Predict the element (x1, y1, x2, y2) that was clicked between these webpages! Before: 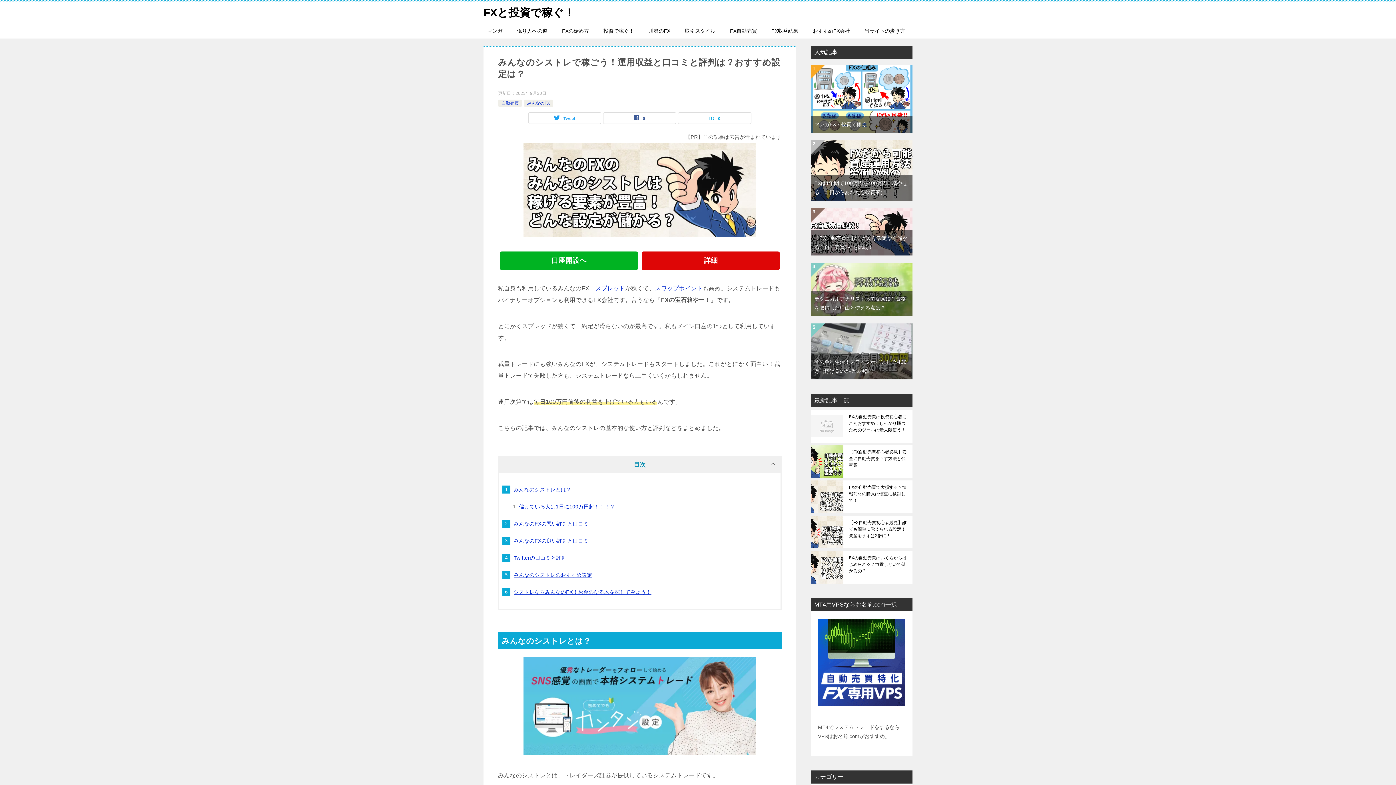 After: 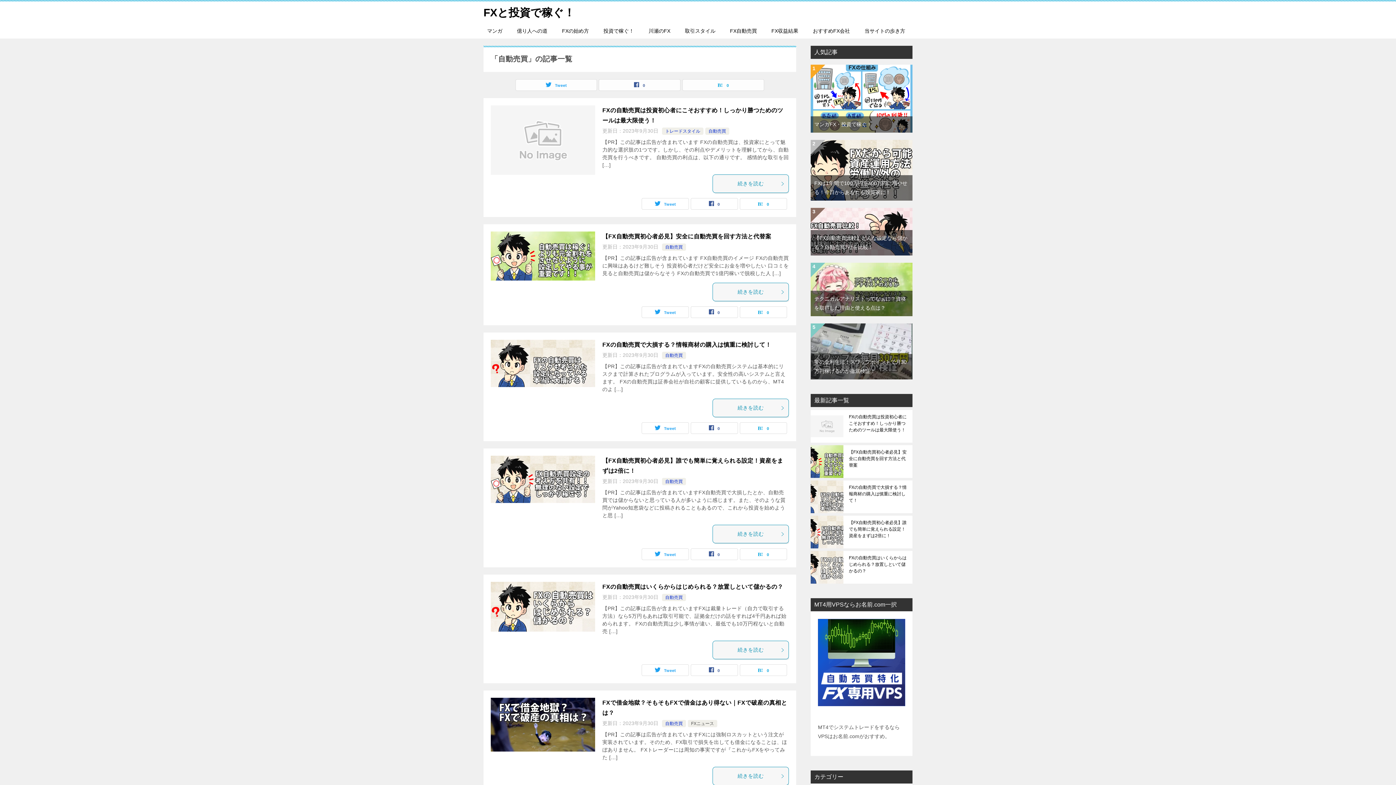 Action: bbox: (501, 100, 518, 105) label: 自動売買